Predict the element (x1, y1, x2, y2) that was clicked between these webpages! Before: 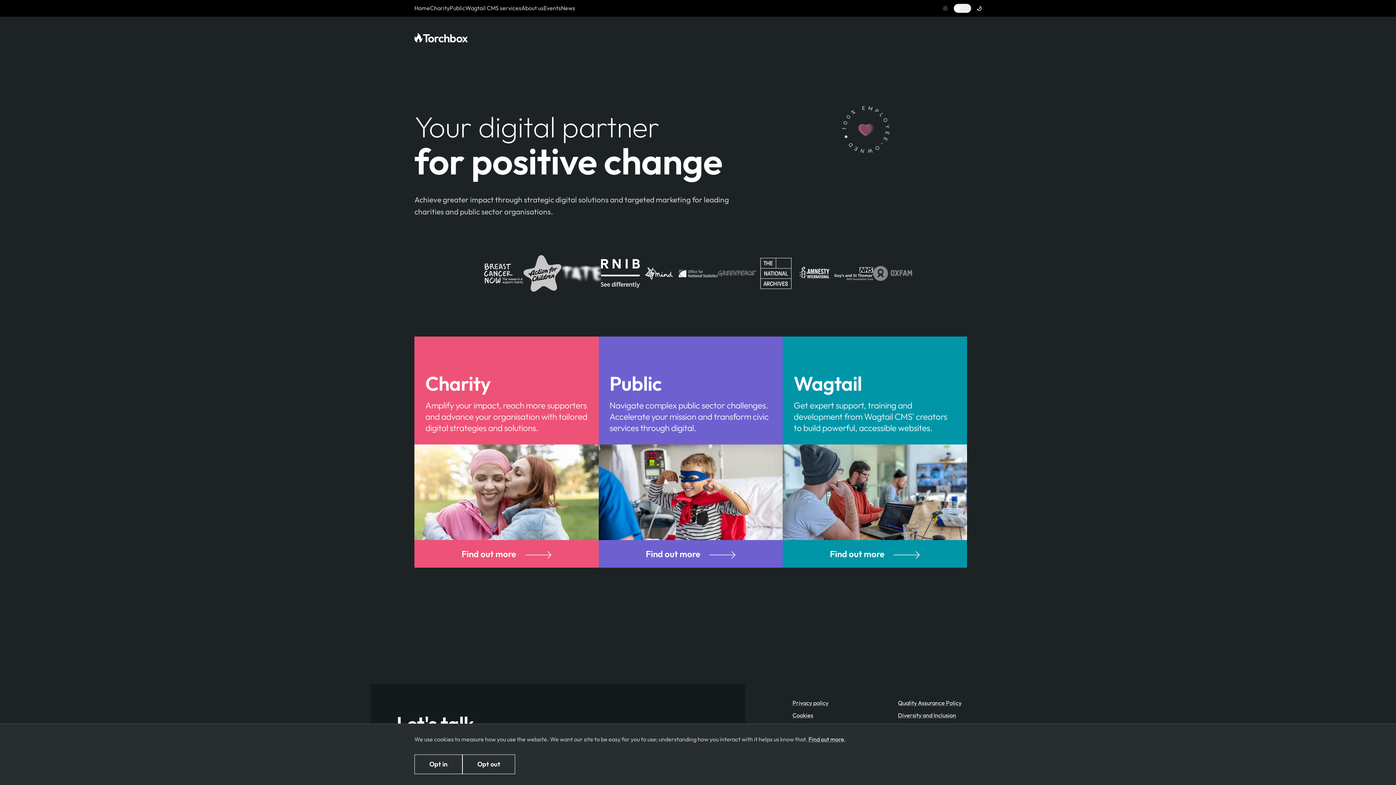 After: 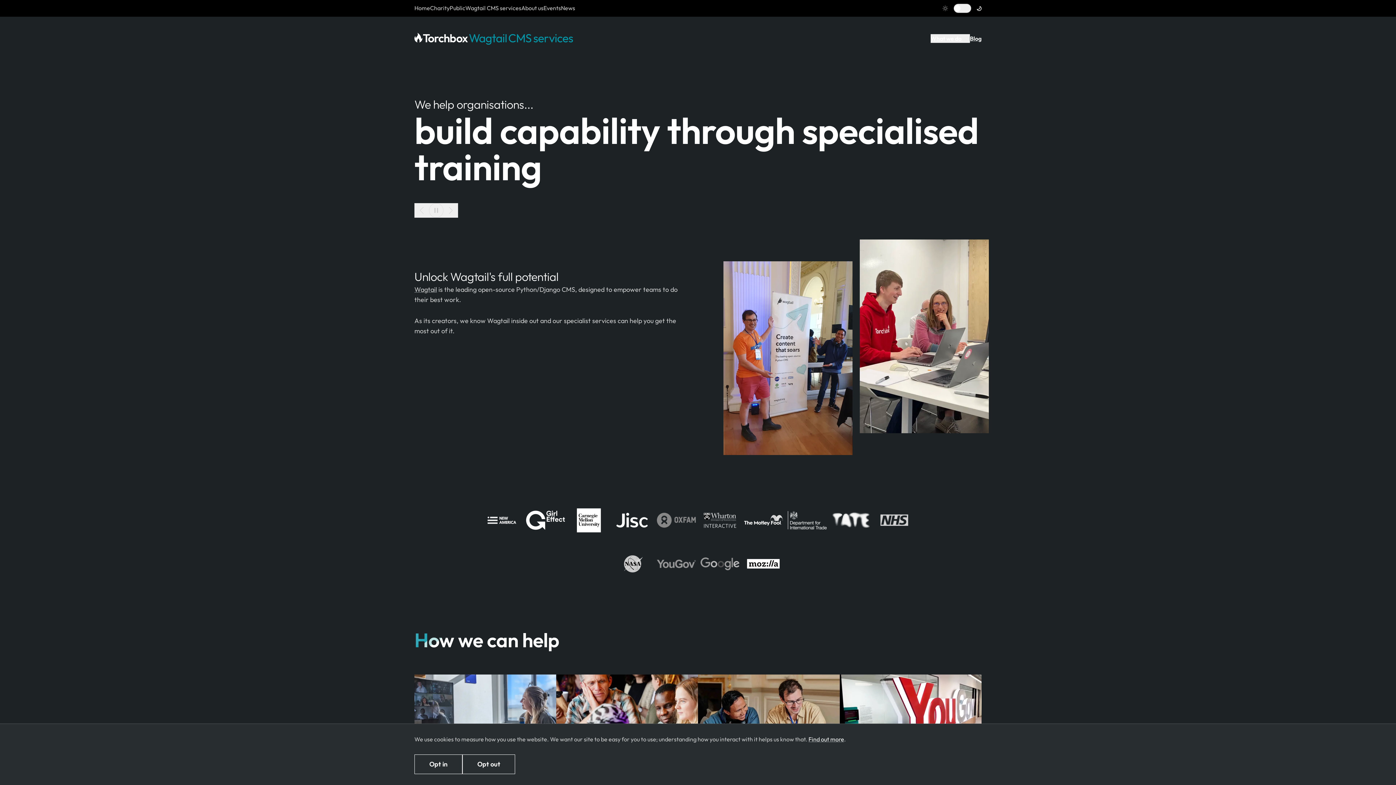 Action: bbox: (465, 4, 521, 11) label: Wagtail CMS services